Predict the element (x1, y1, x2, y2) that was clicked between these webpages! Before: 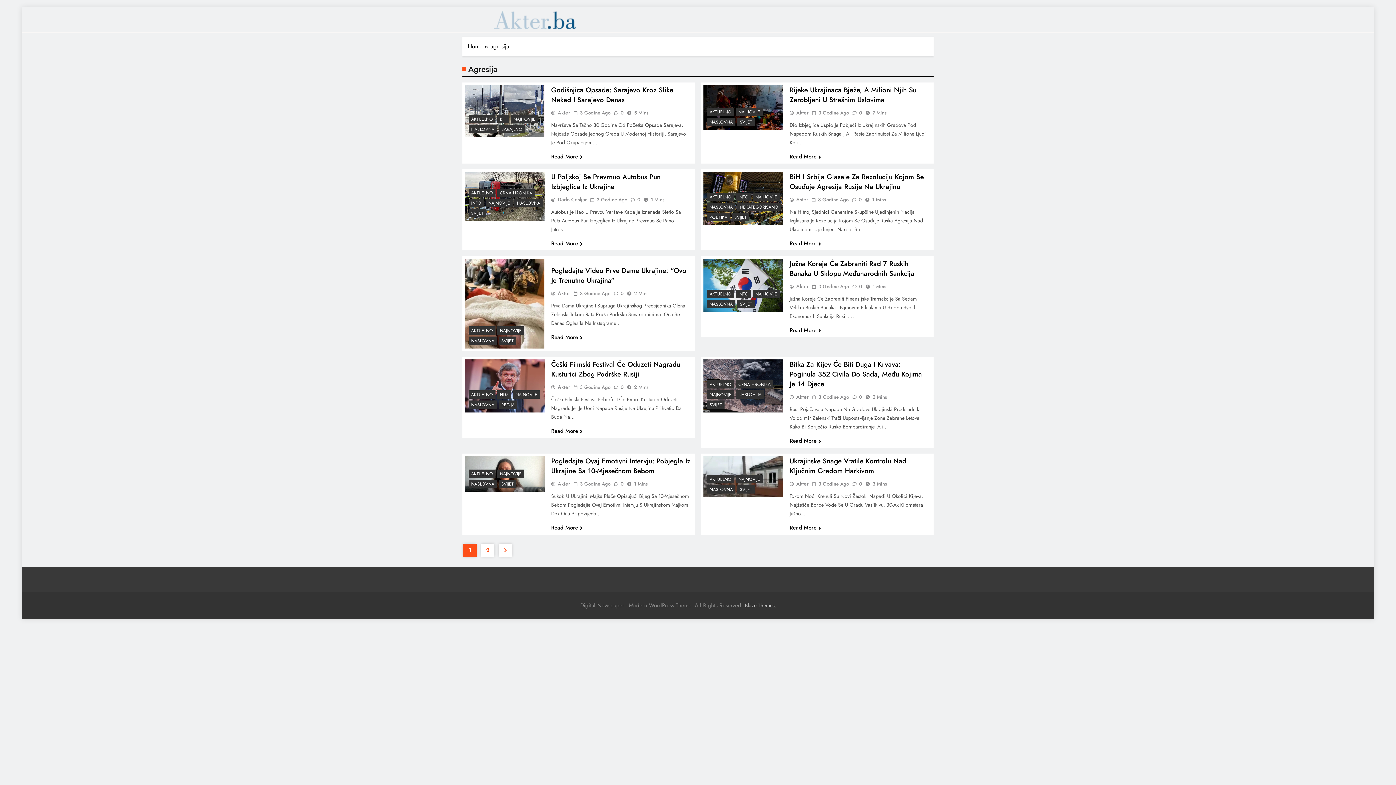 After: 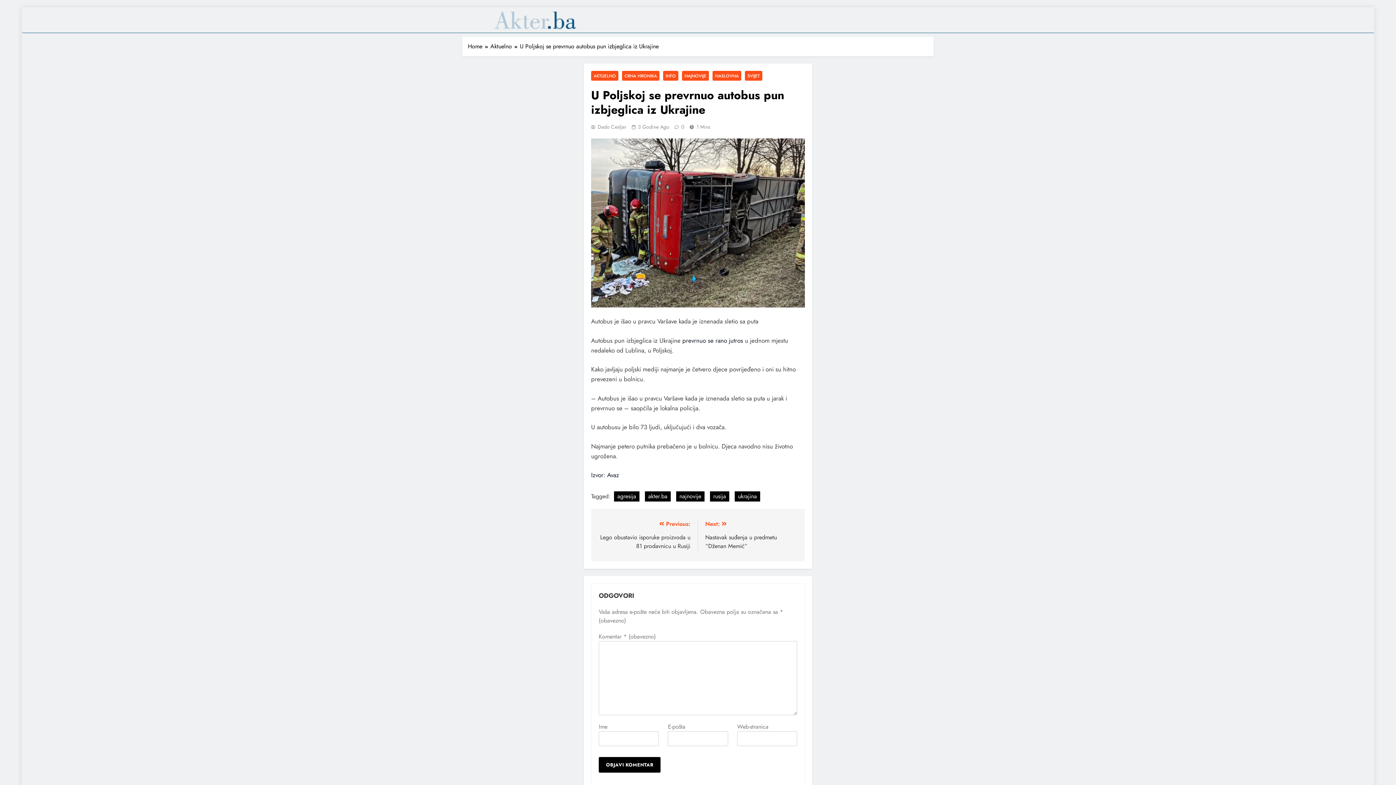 Action: bbox: (551, 237, 585, 247) label: Read More